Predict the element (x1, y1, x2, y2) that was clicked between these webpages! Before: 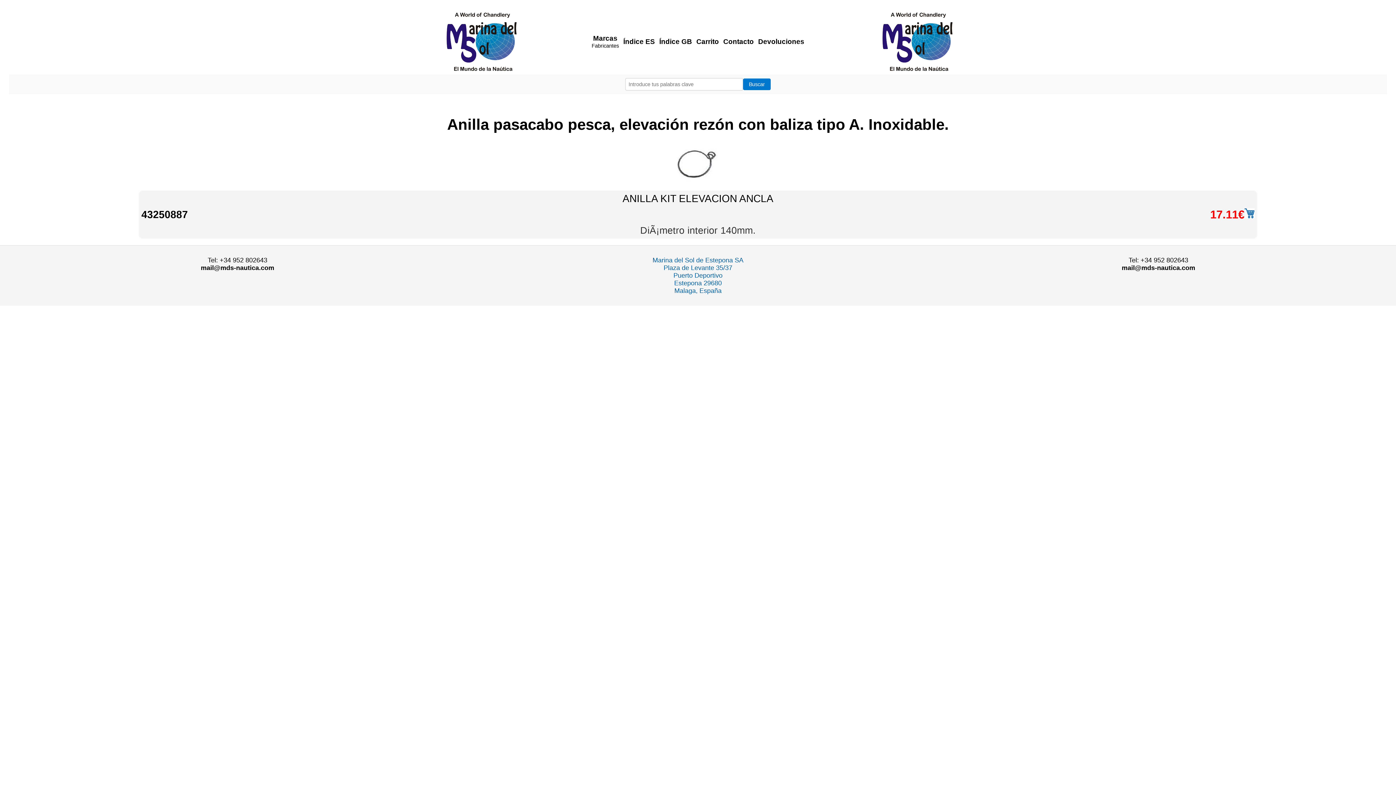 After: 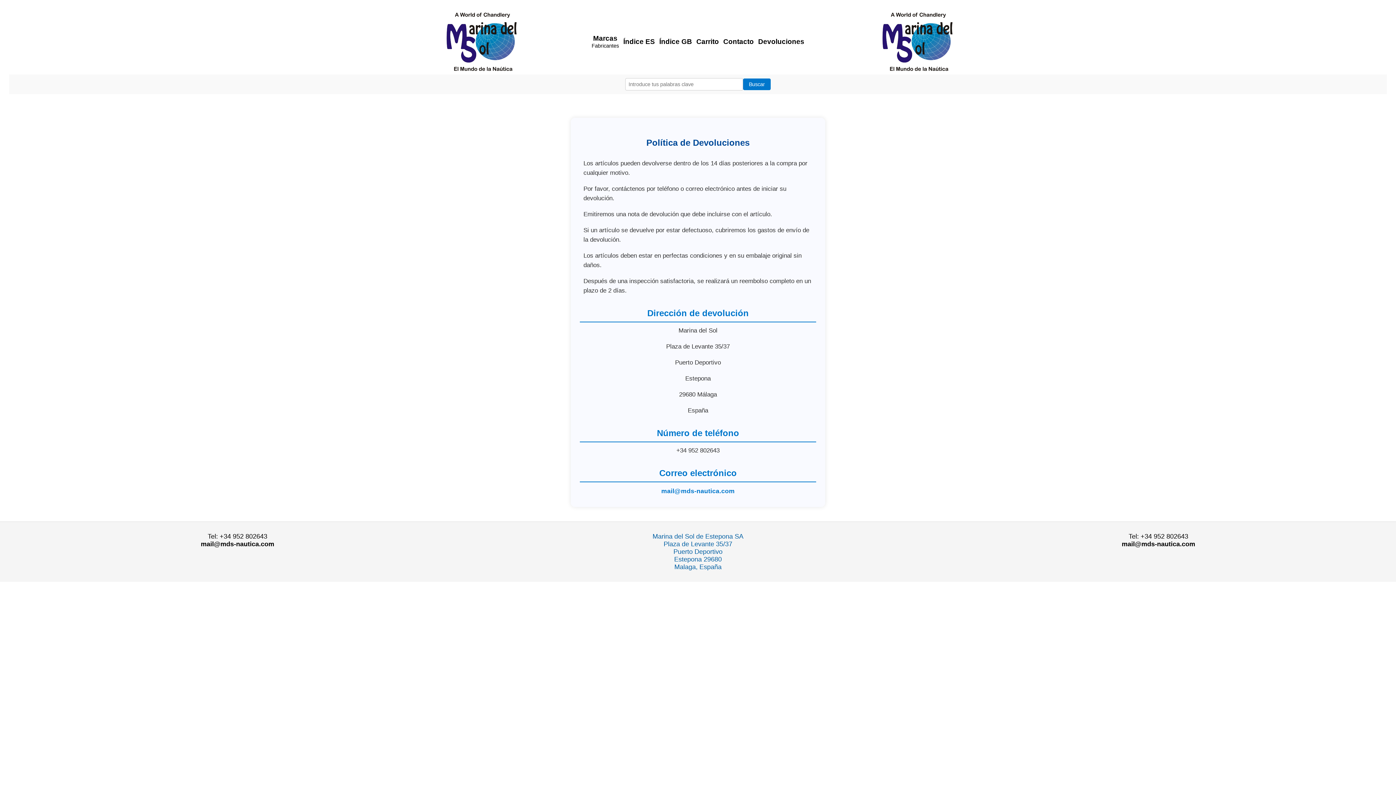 Action: bbox: (756, 36, 806, 46) label: Devoluciones